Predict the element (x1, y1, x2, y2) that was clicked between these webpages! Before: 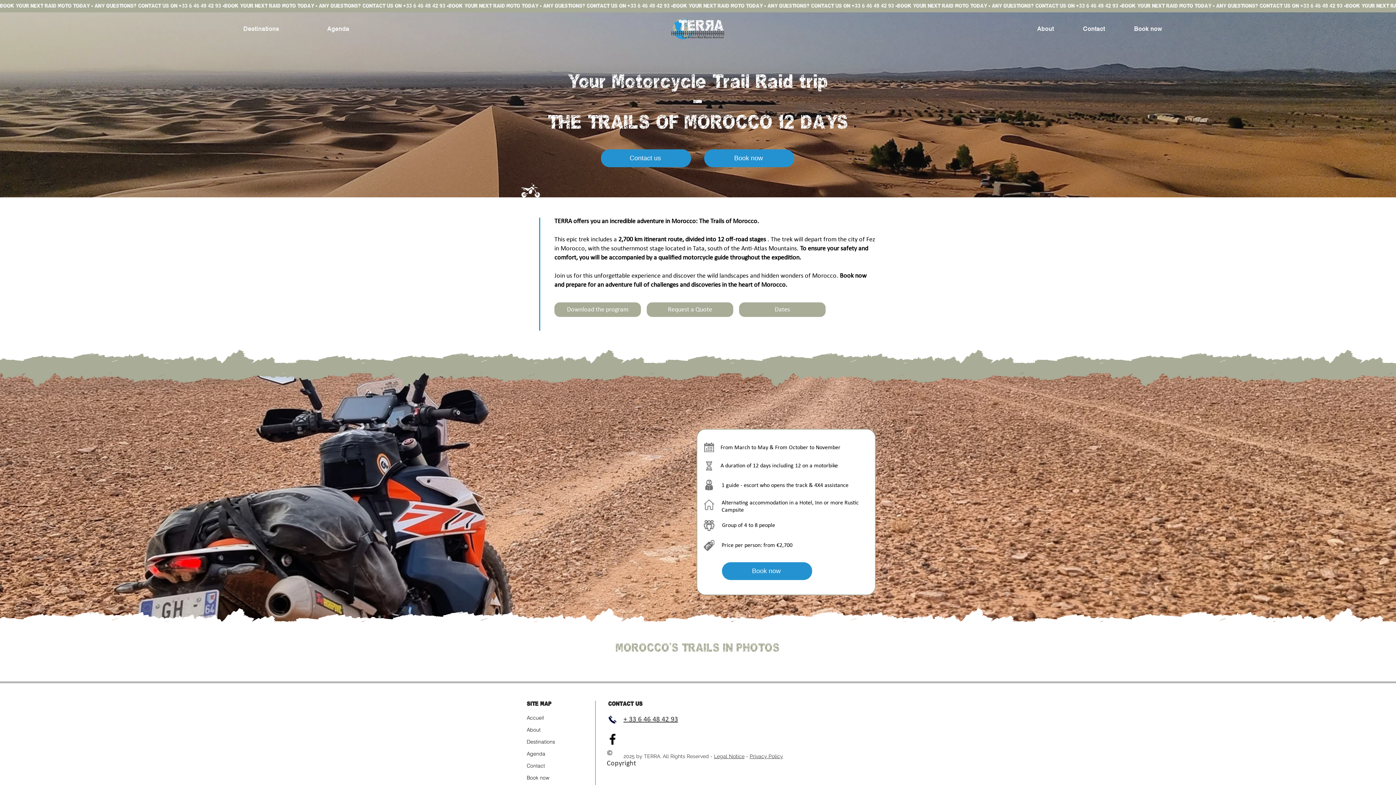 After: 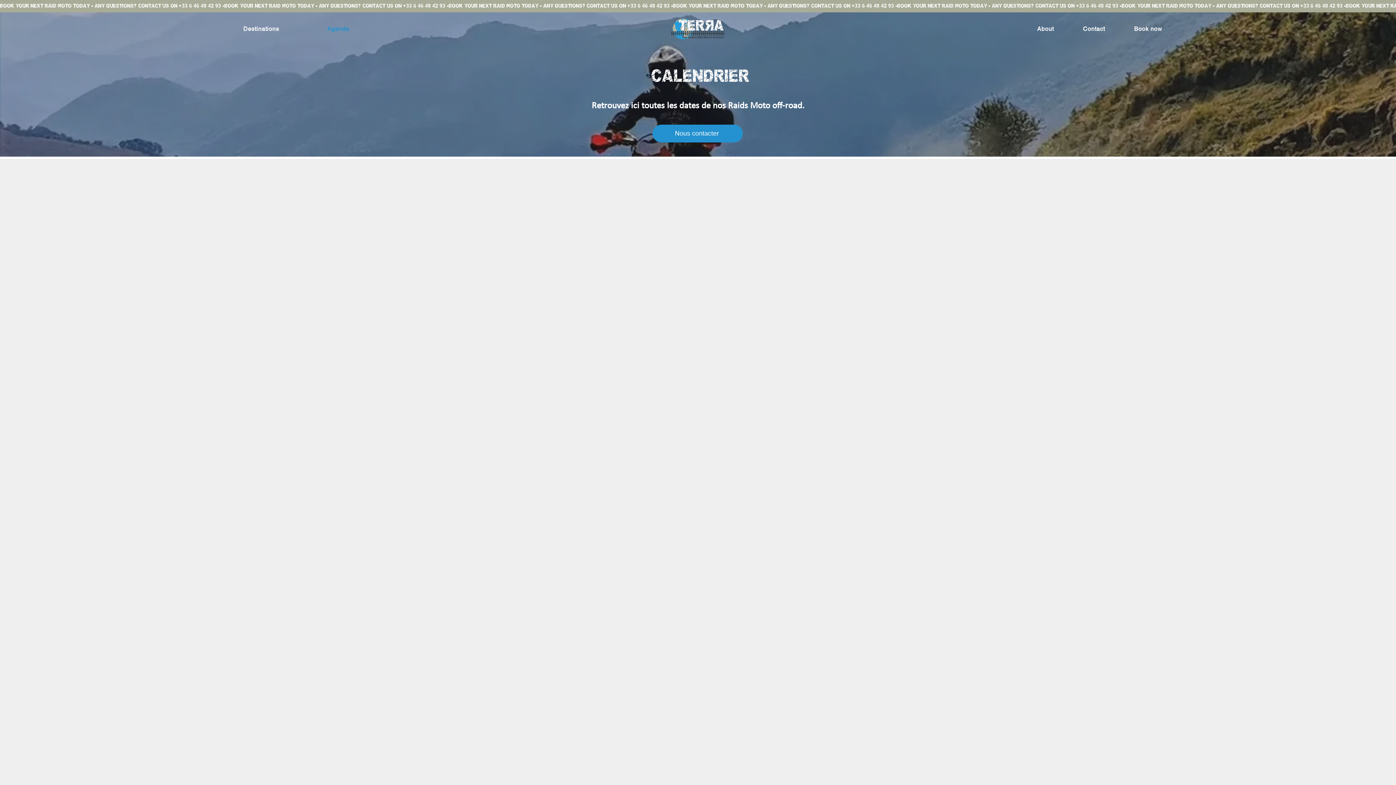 Action: bbox: (304, 21, 372, 36) label: Agenda